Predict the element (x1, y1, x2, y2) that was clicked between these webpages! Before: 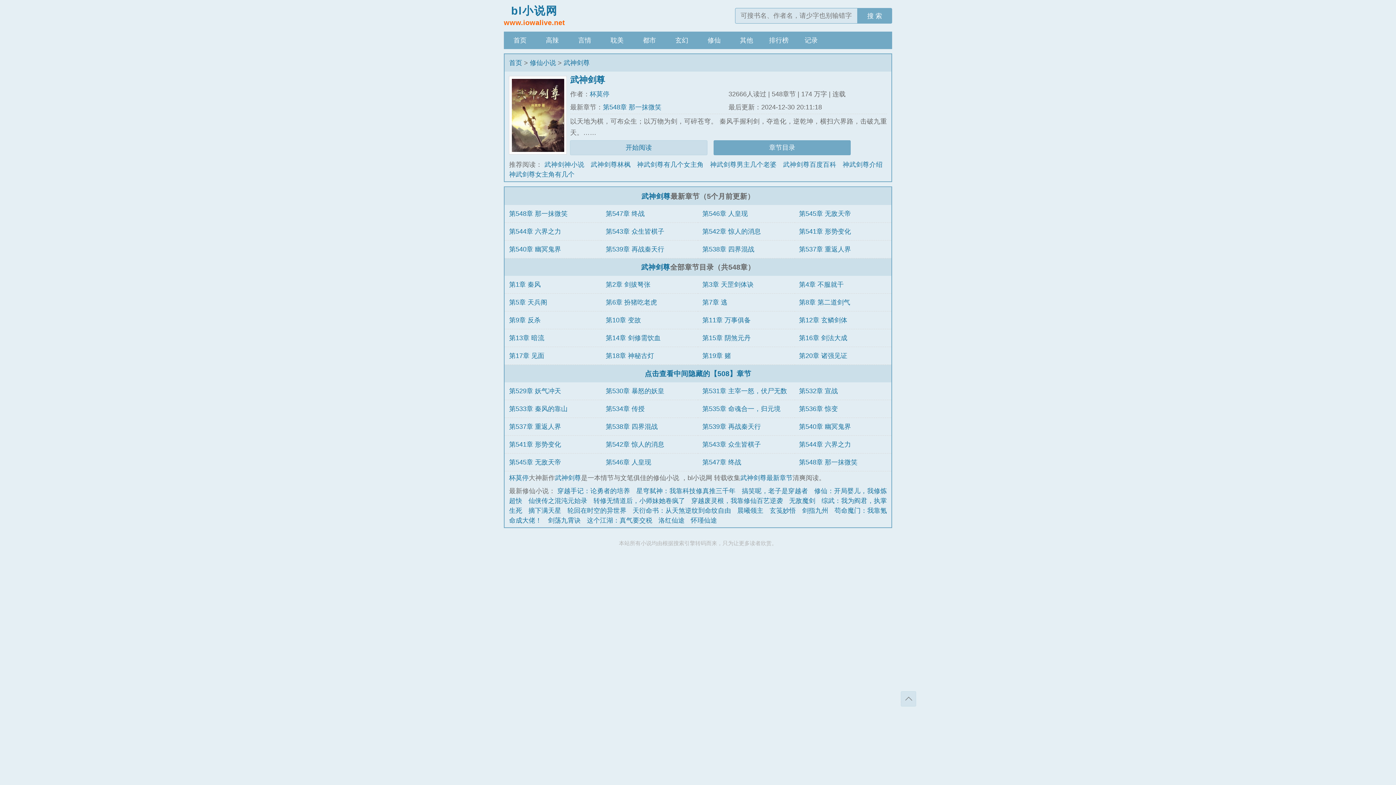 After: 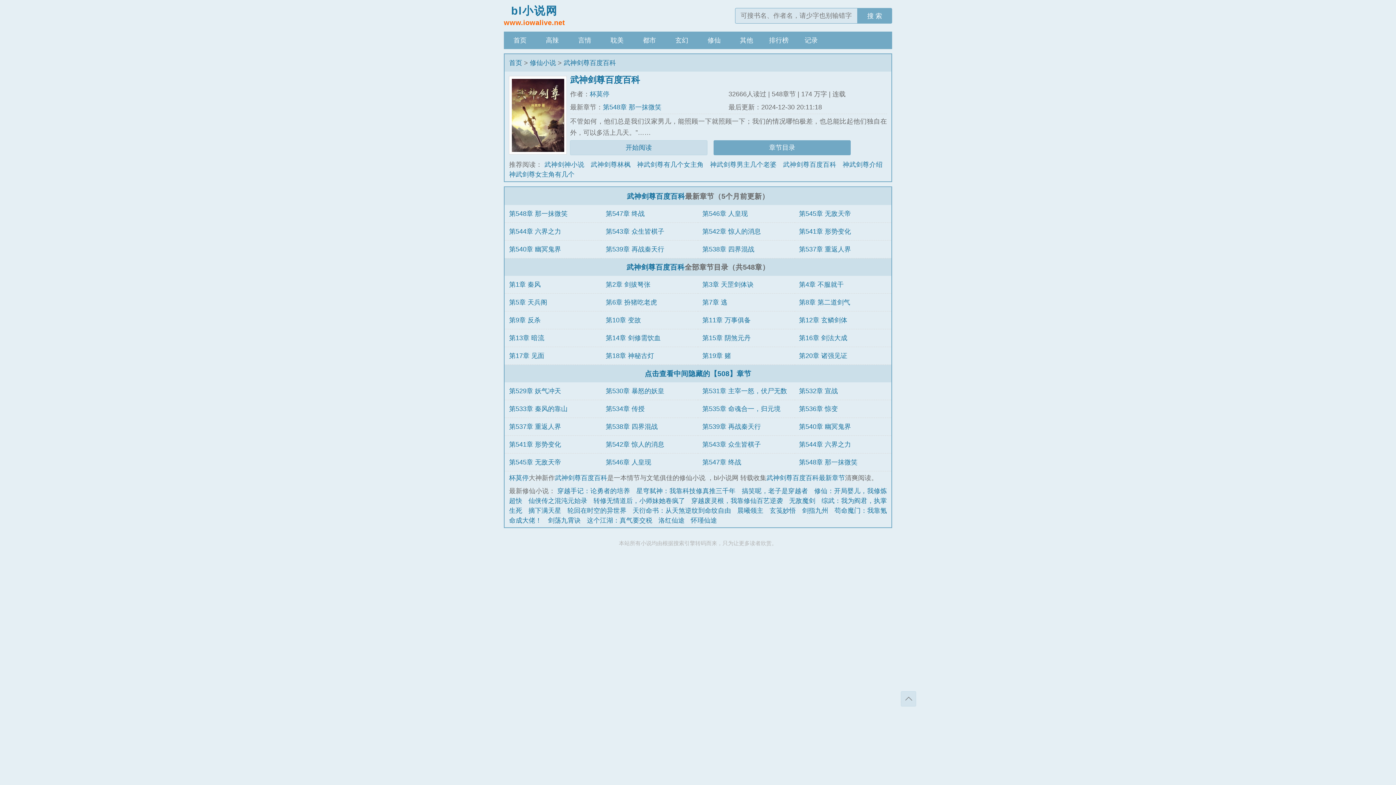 Action: label: 武神剑尊百度百科 bbox: (783, 161, 836, 168)